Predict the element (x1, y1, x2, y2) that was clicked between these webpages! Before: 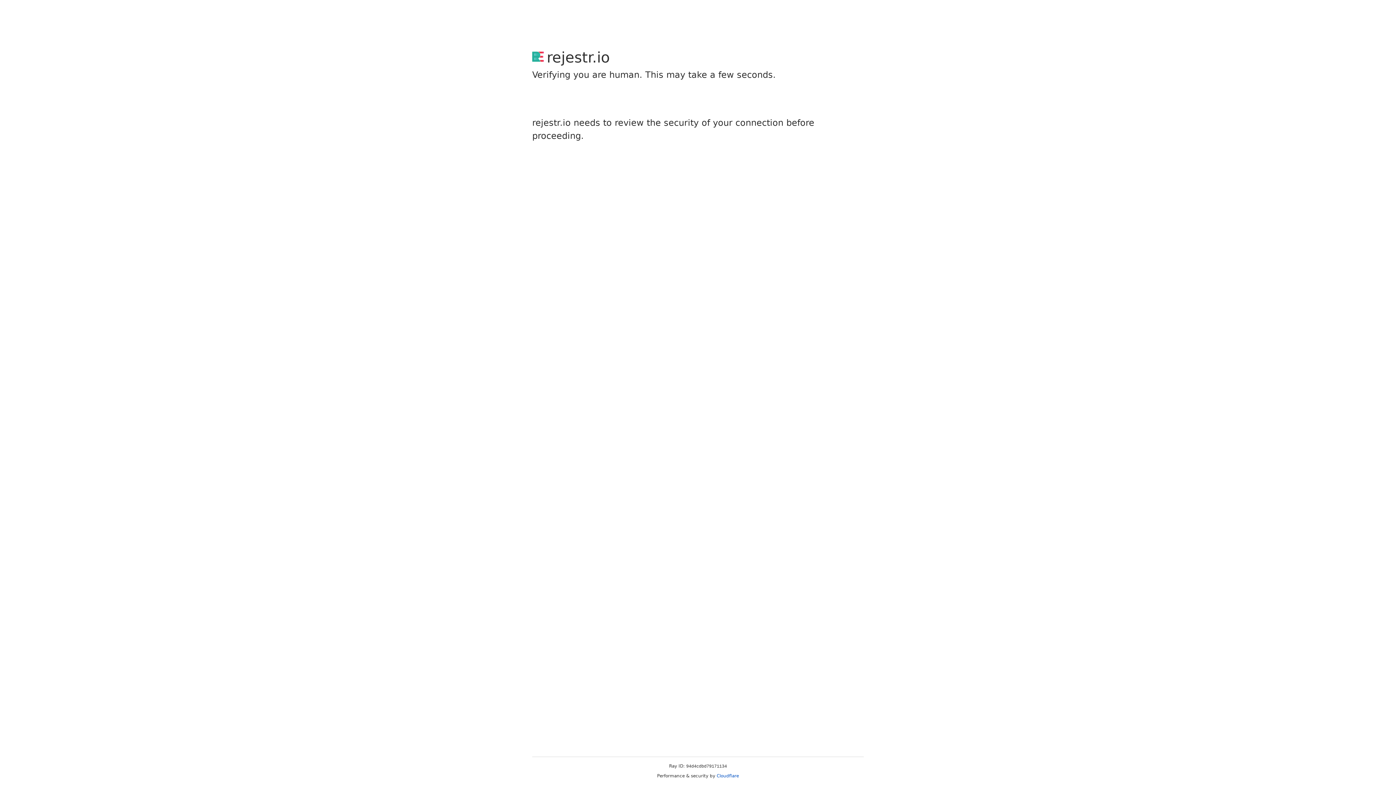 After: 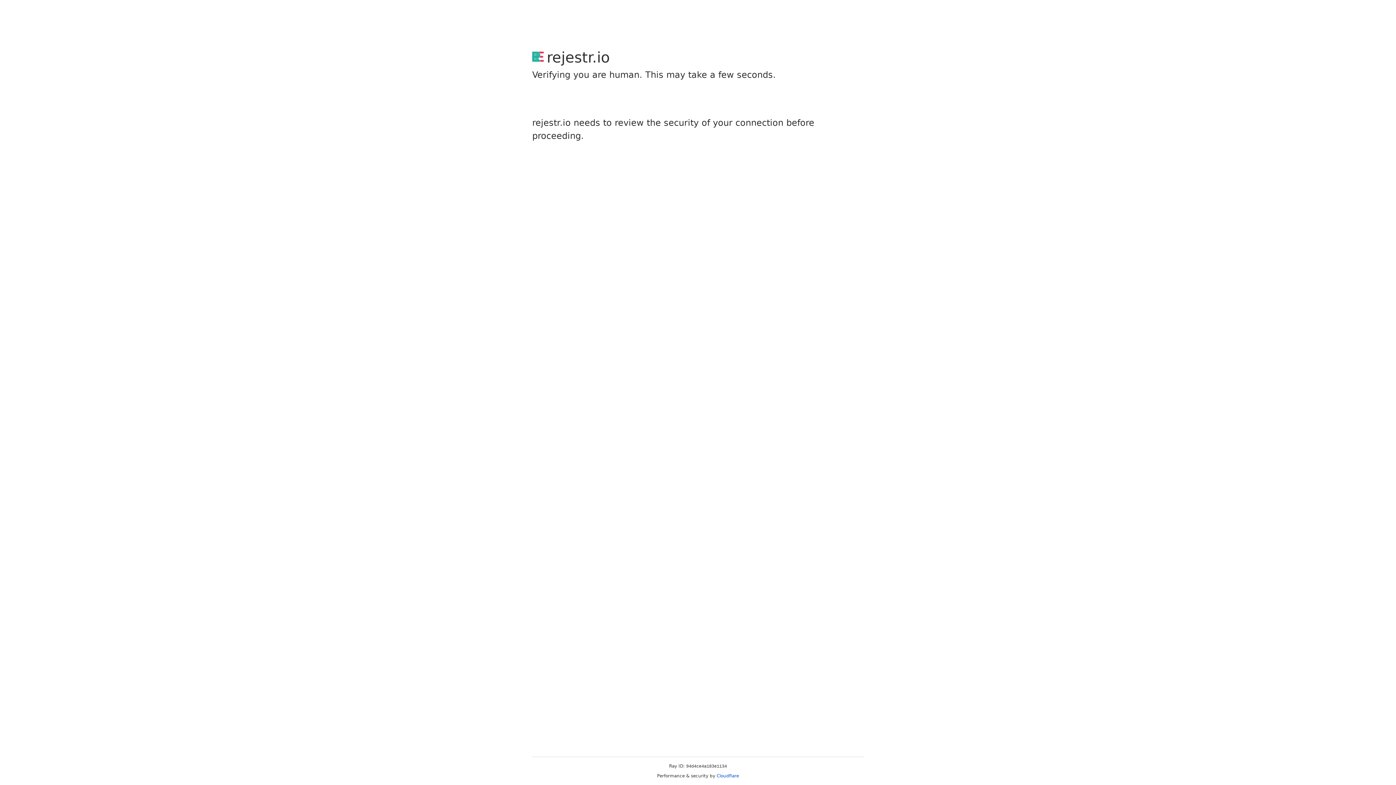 Action: label: Cloudflare bbox: (716, 773, 739, 778)